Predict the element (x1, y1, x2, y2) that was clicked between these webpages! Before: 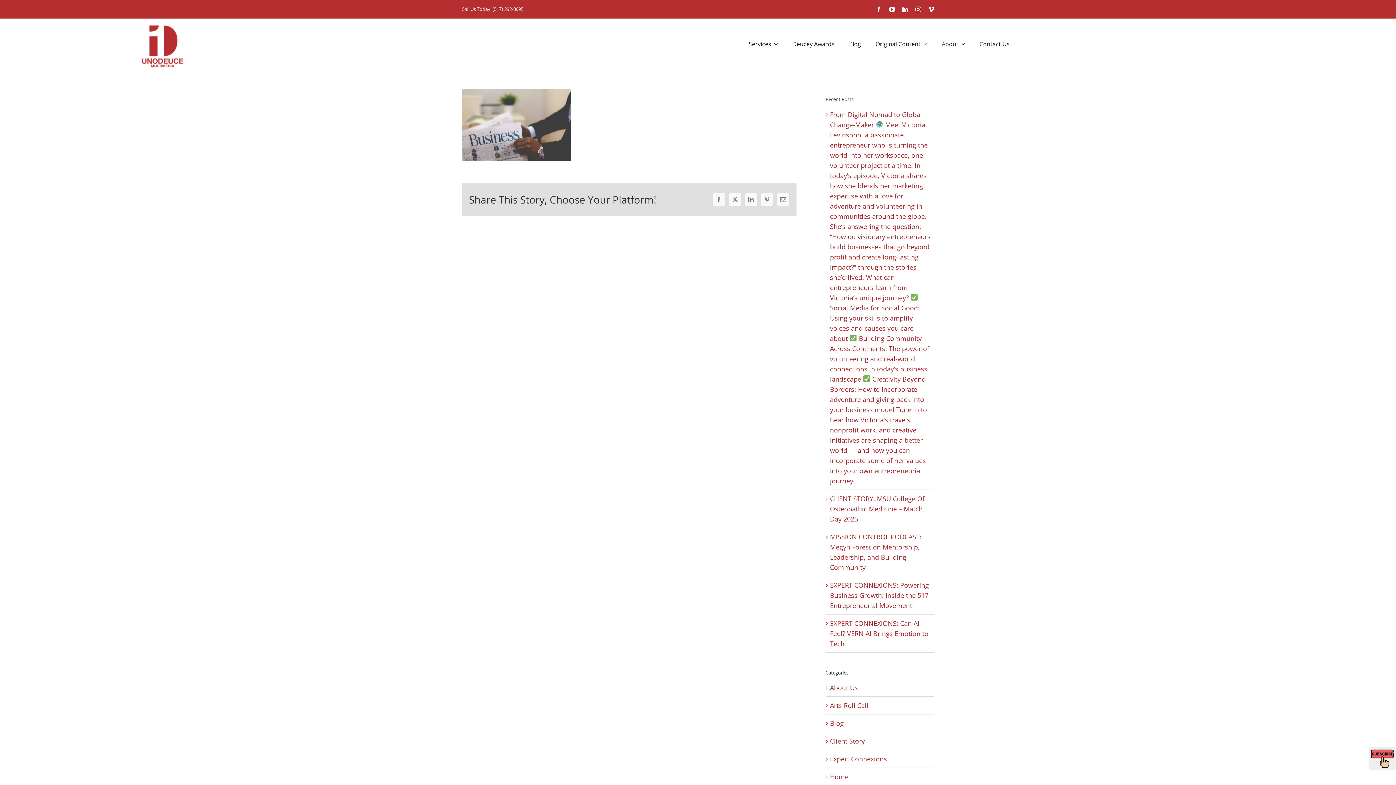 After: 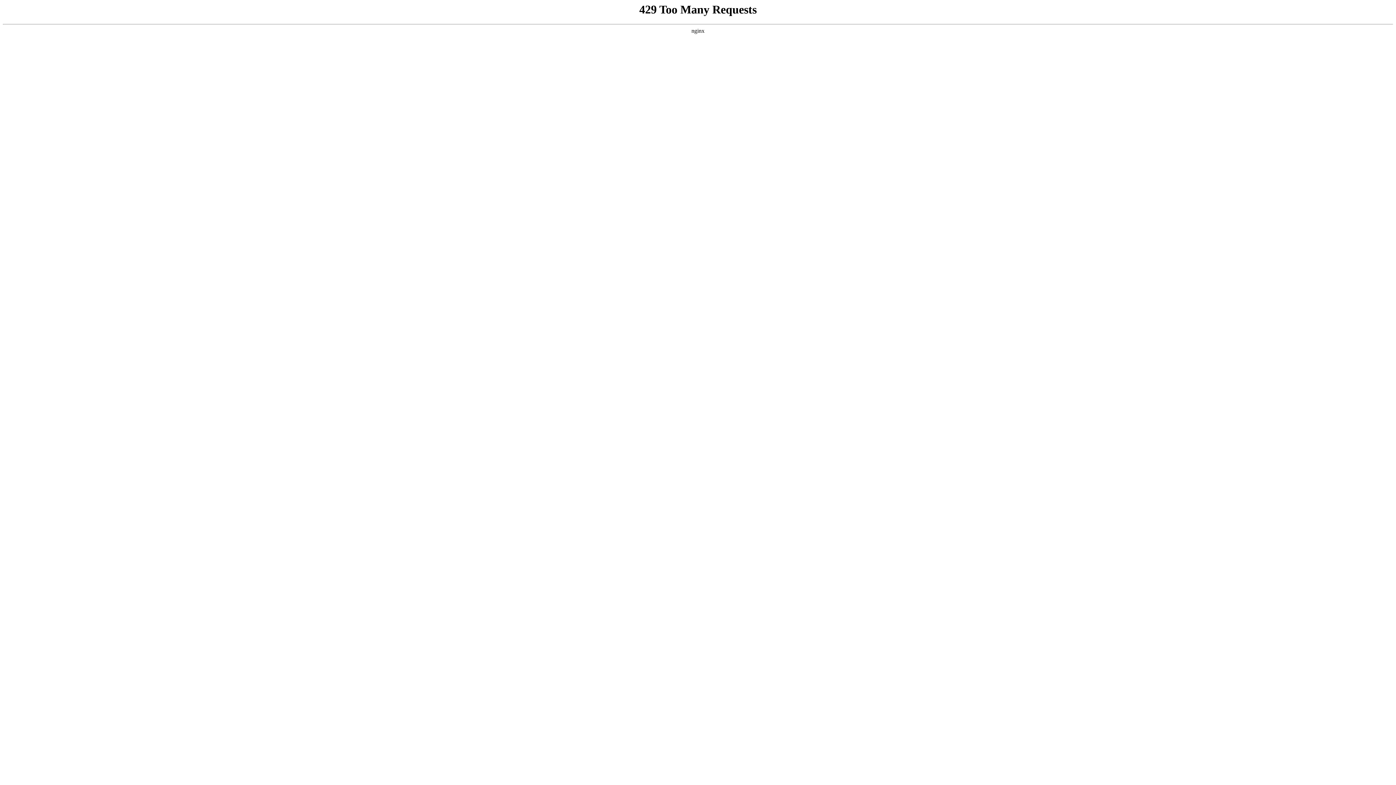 Action: bbox: (841, 25, 868, 62) label: Blog